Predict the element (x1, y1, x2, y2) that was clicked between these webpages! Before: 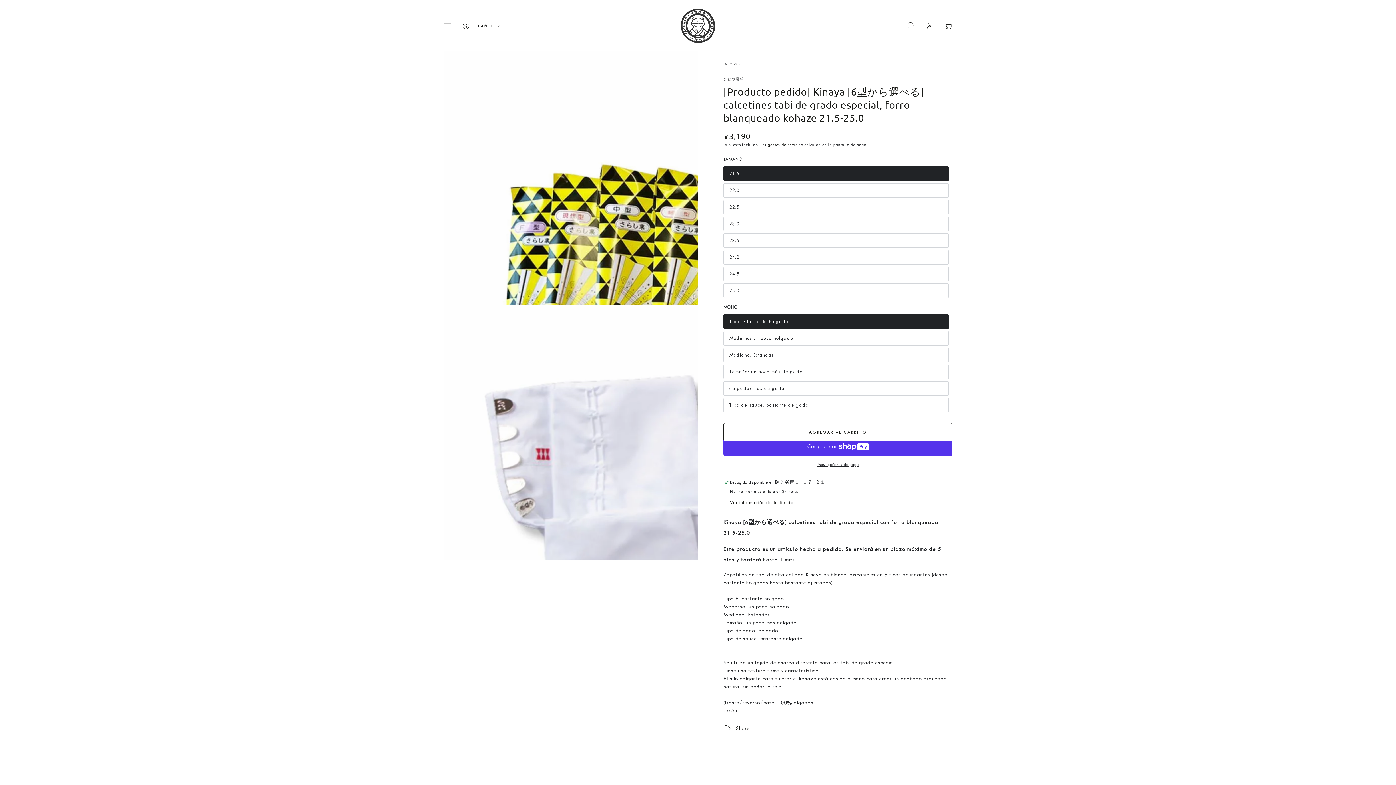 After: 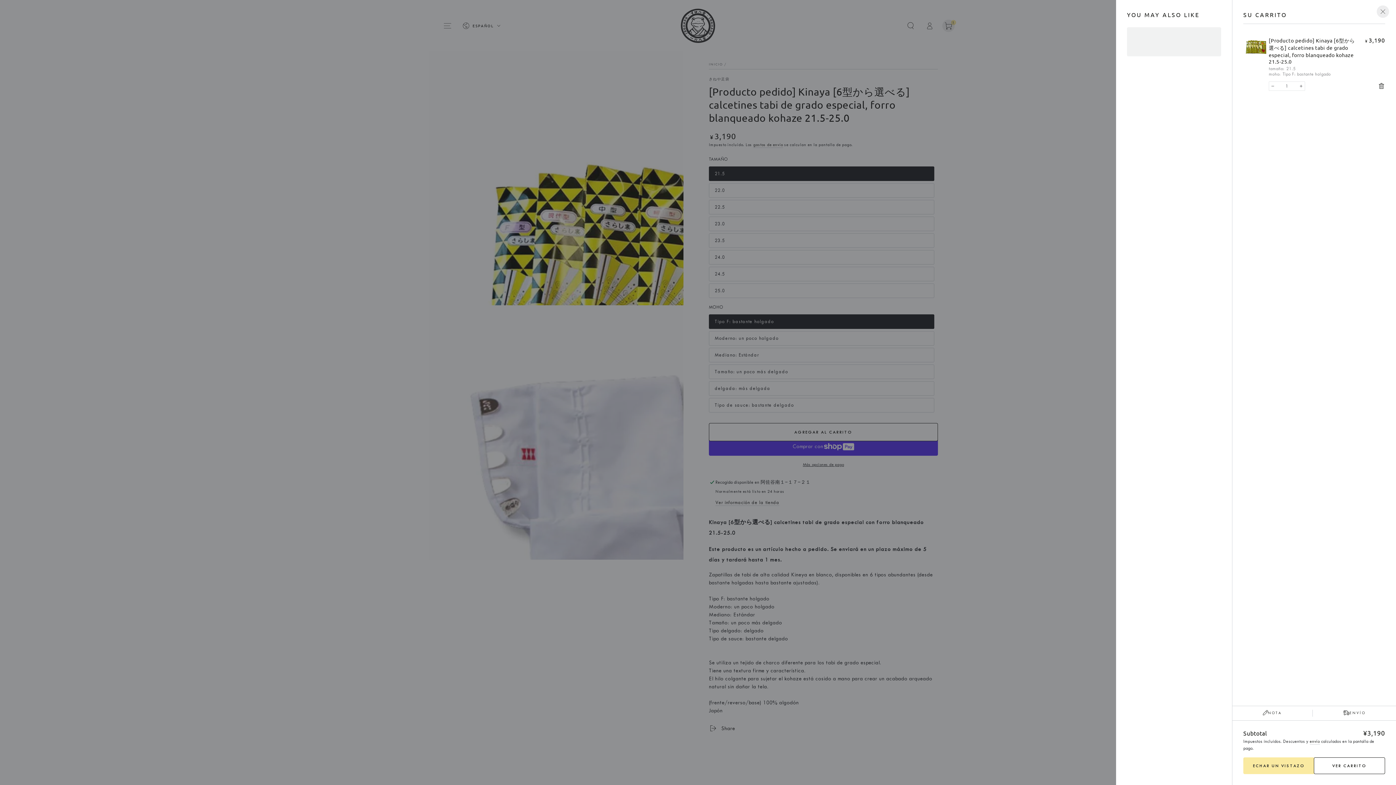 Action: label: AGREGAR AL CARRITO bbox: (723, 423, 952, 441)